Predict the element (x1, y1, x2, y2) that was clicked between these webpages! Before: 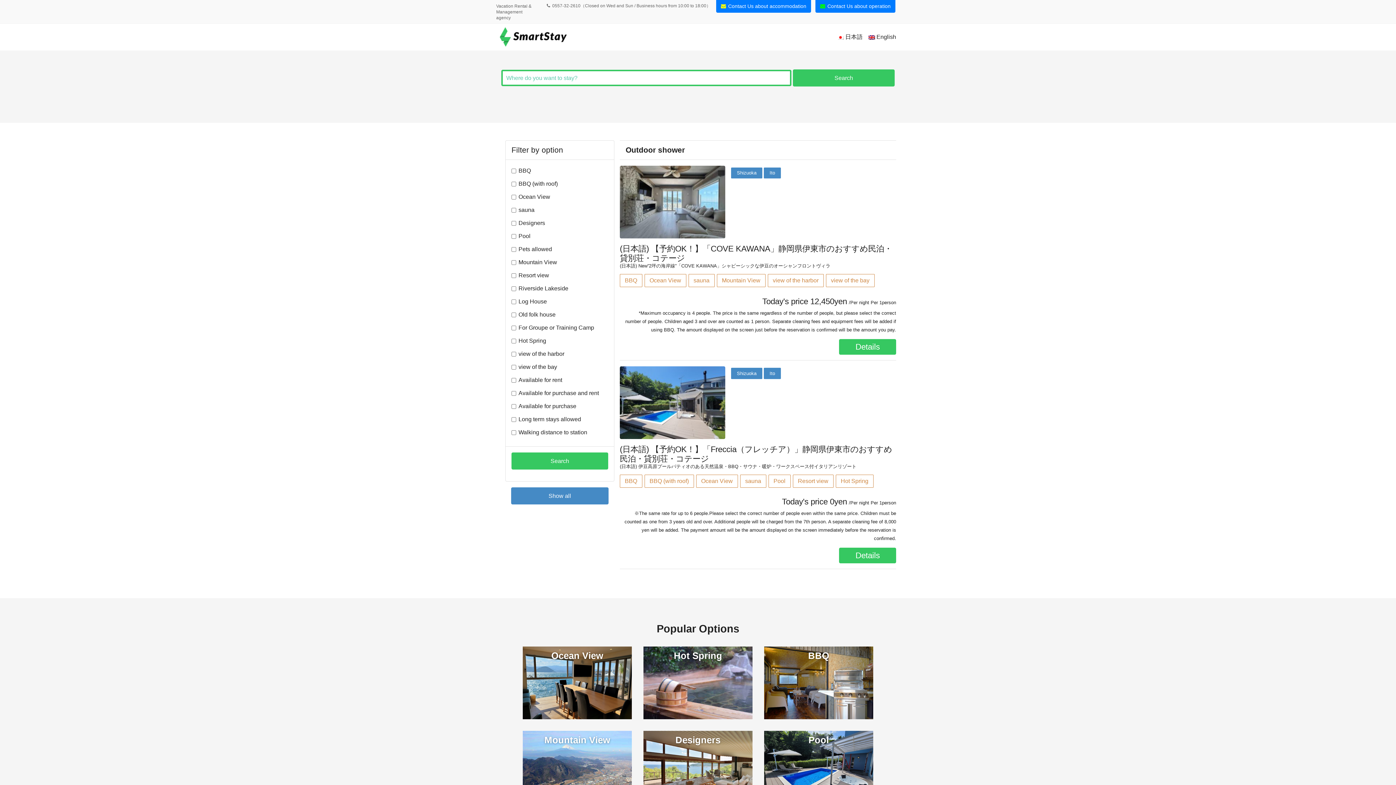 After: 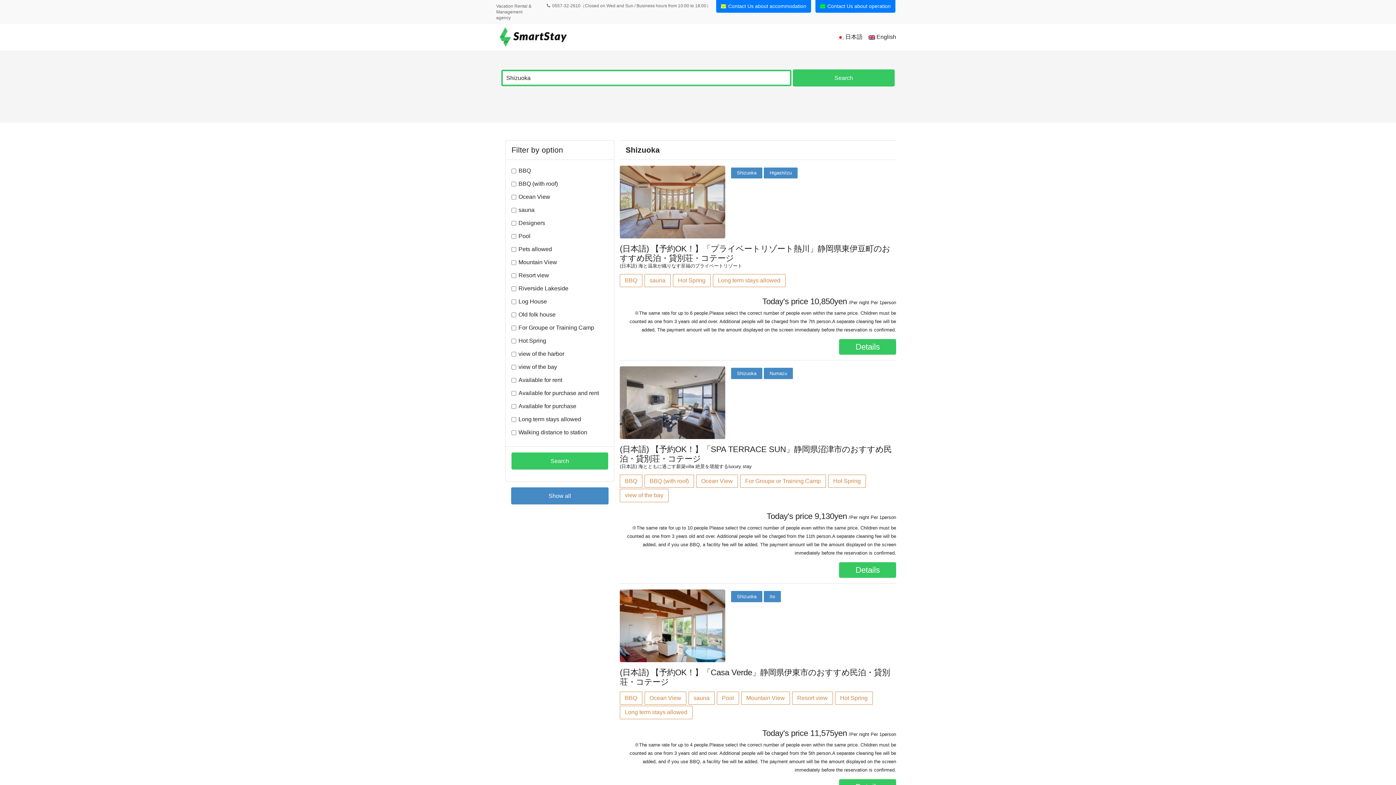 Action: bbox: (731, 167, 762, 178) label: Shizuoka